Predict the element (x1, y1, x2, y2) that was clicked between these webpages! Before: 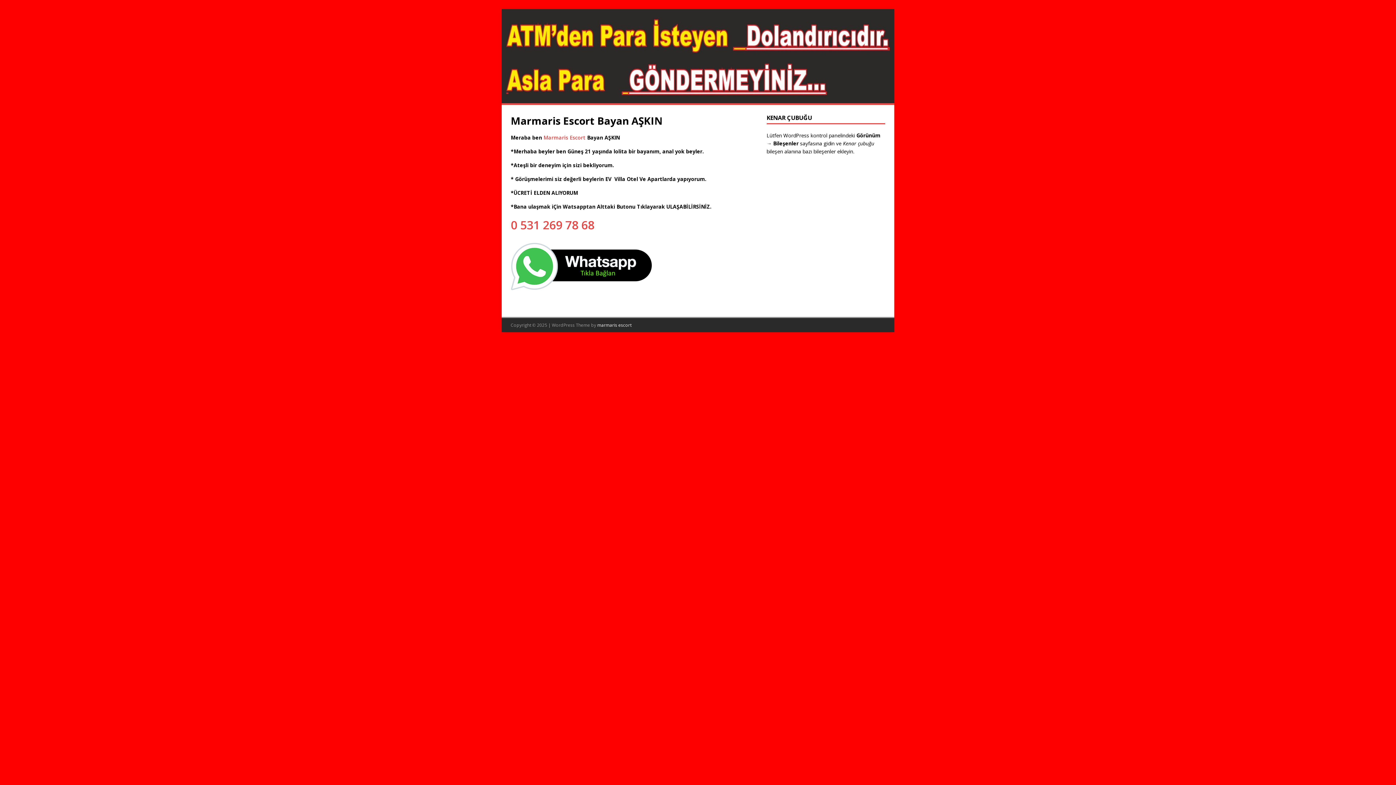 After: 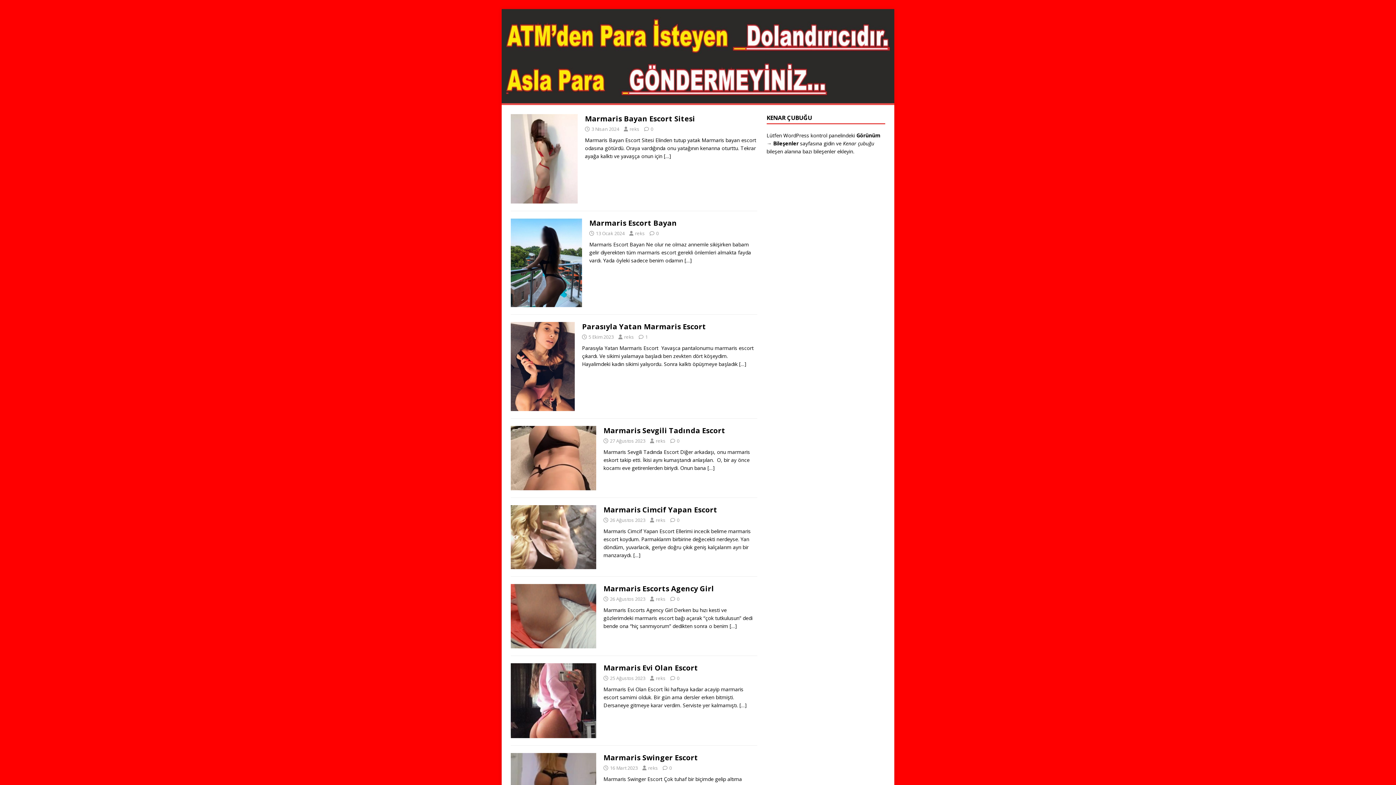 Action: bbox: (543, 134, 585, 141) label: Marmaris Escort